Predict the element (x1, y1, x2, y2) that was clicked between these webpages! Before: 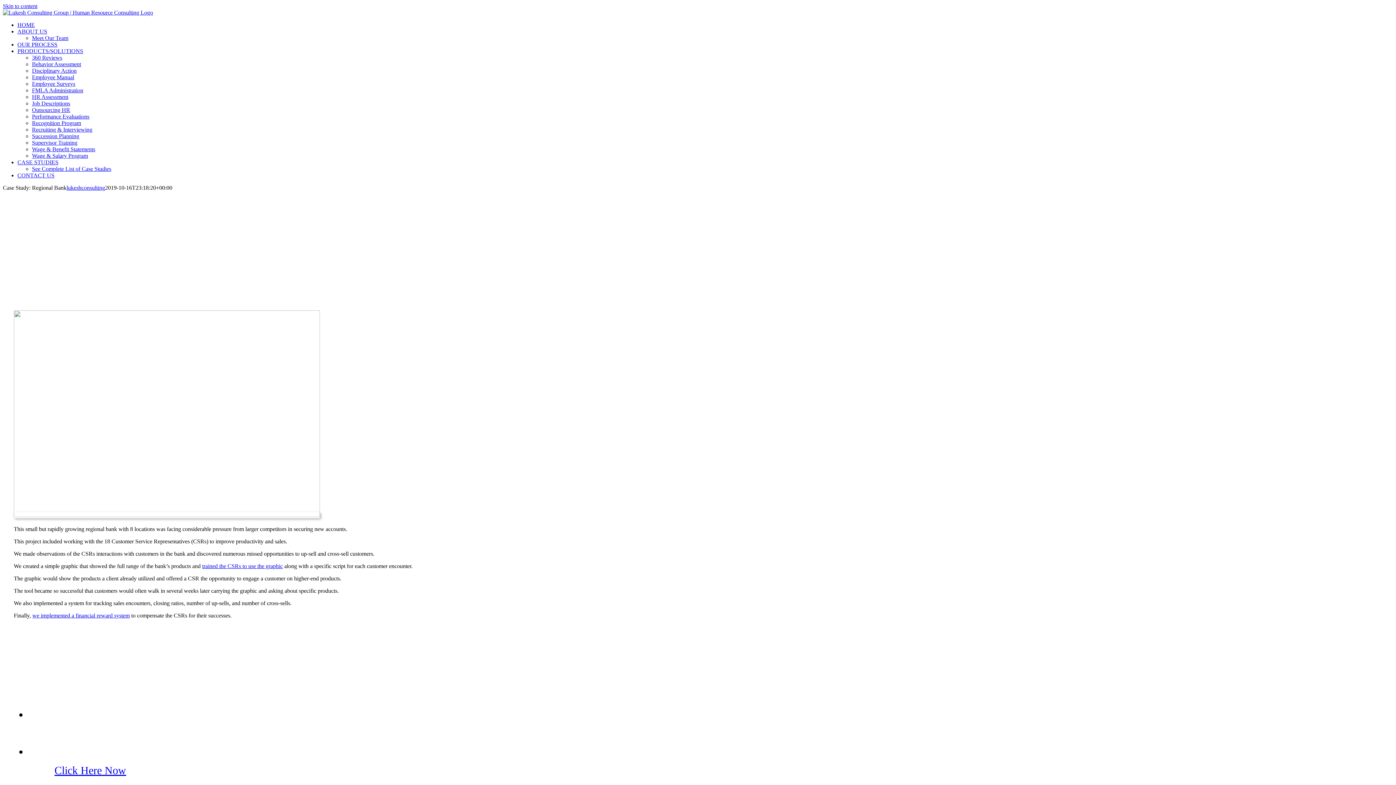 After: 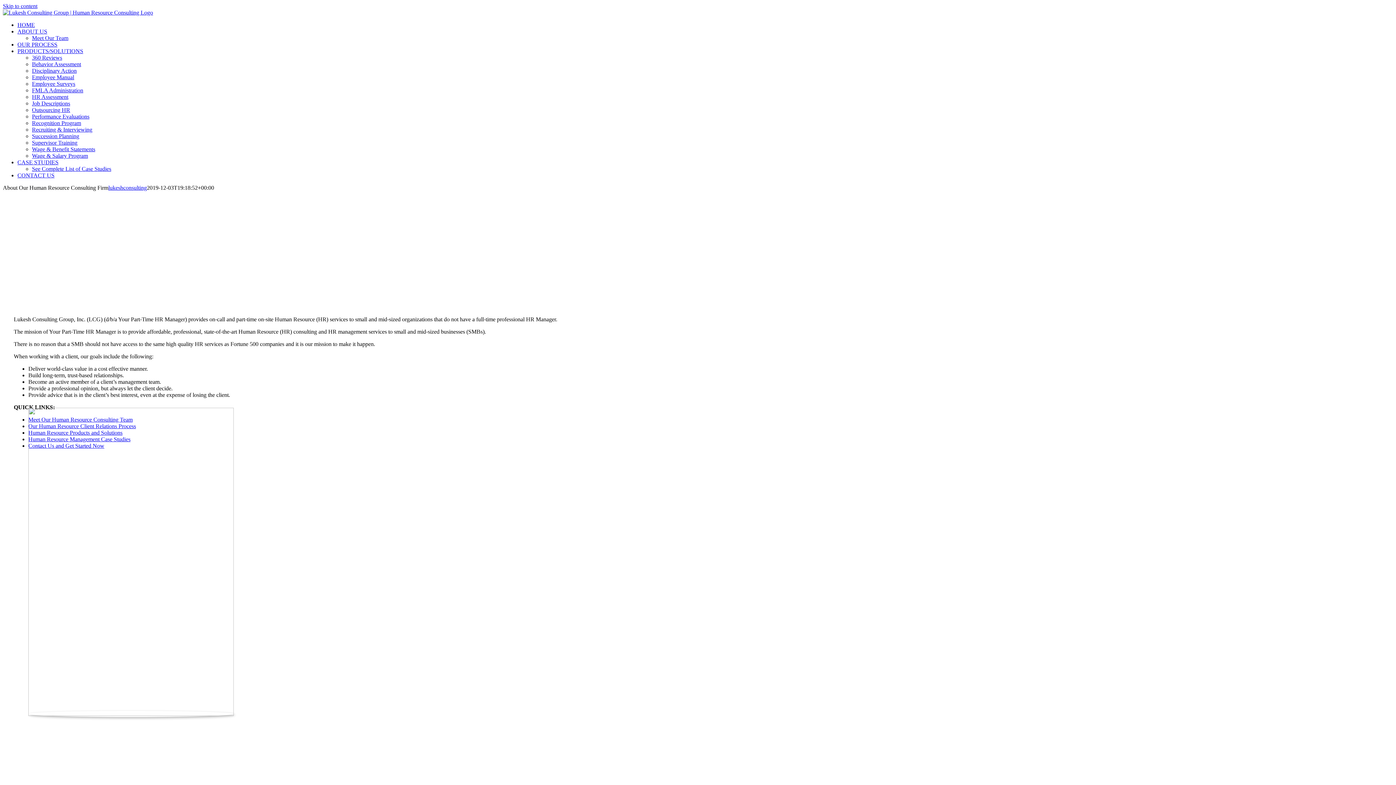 Action: label: ABOUT US bbox: (17, 28, 47, 34)